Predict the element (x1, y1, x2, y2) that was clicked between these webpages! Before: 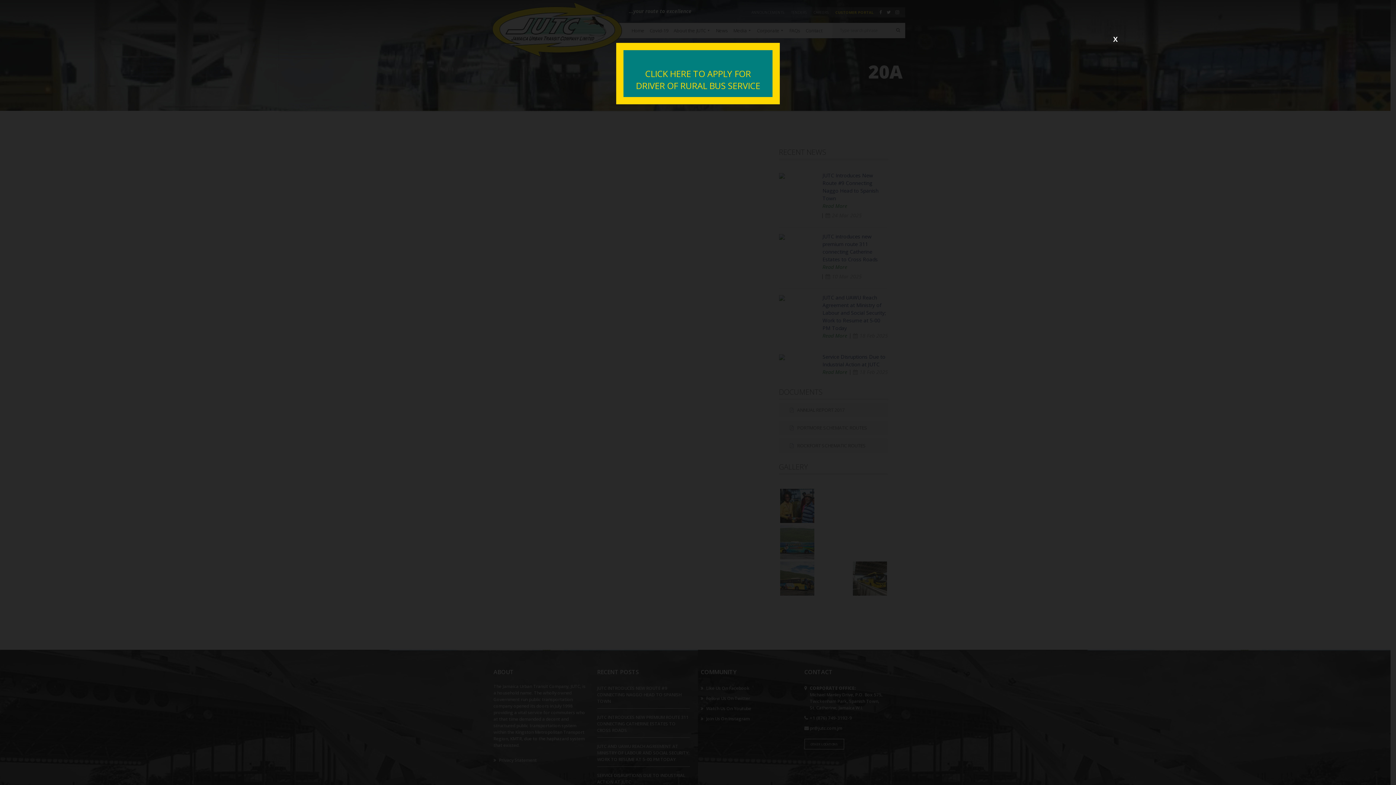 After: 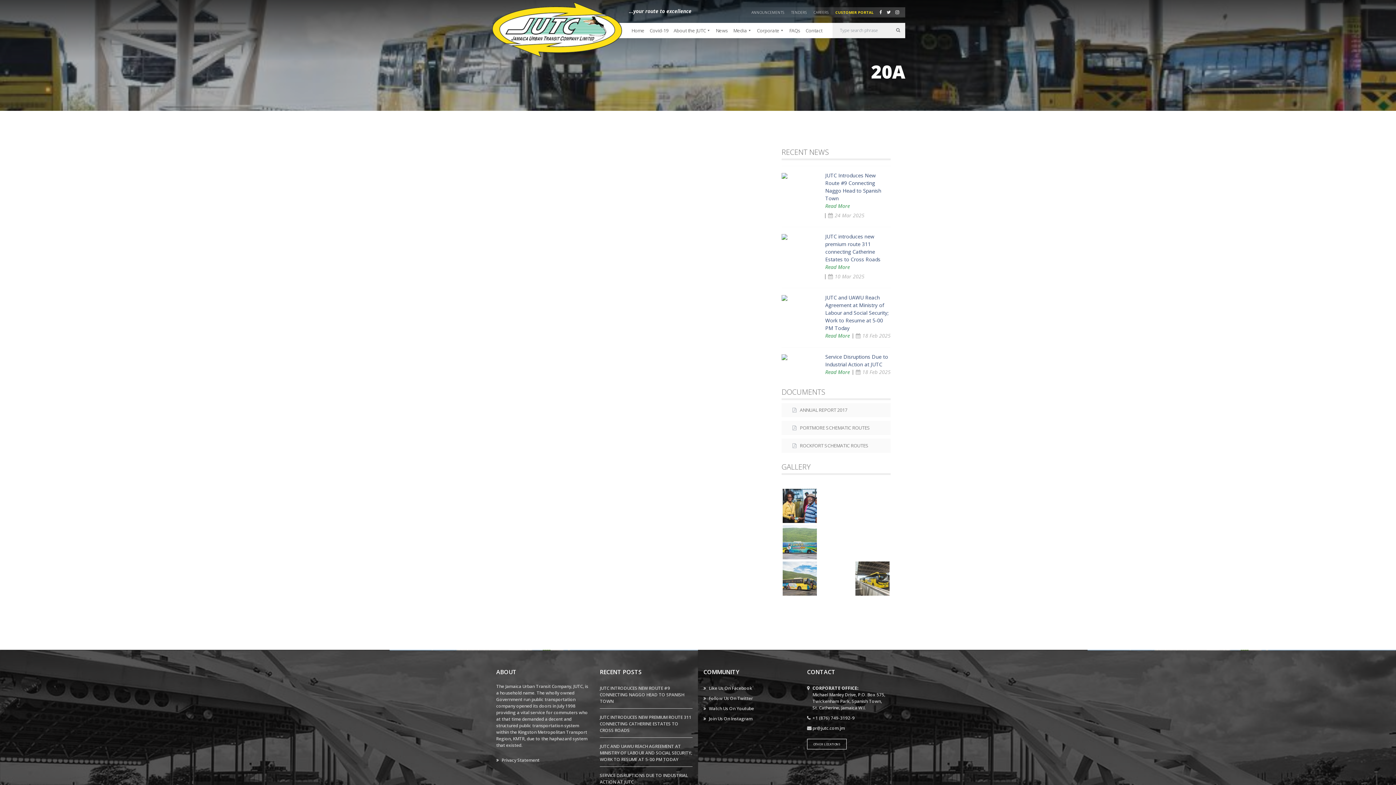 Action: bbox: (1106, 25, 1124, 44) label: Close